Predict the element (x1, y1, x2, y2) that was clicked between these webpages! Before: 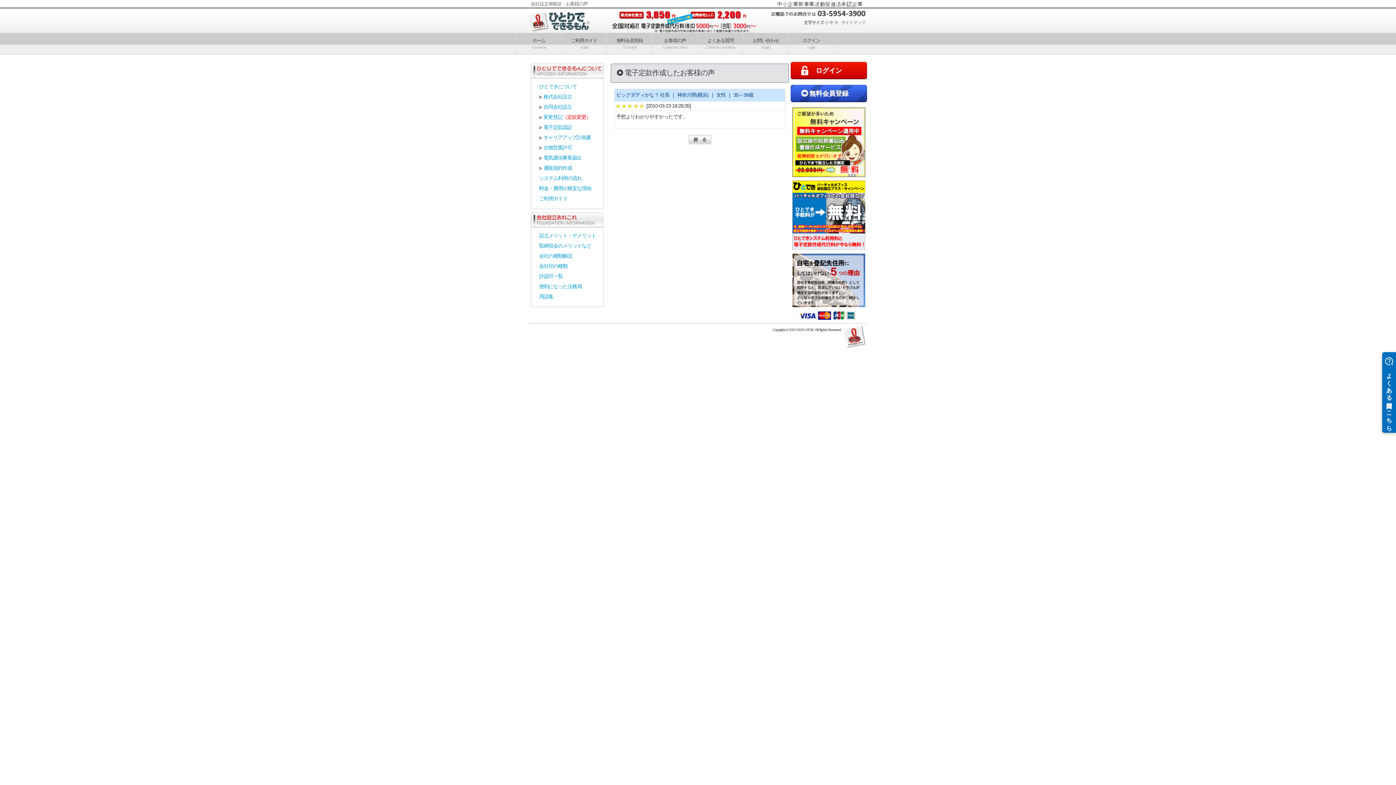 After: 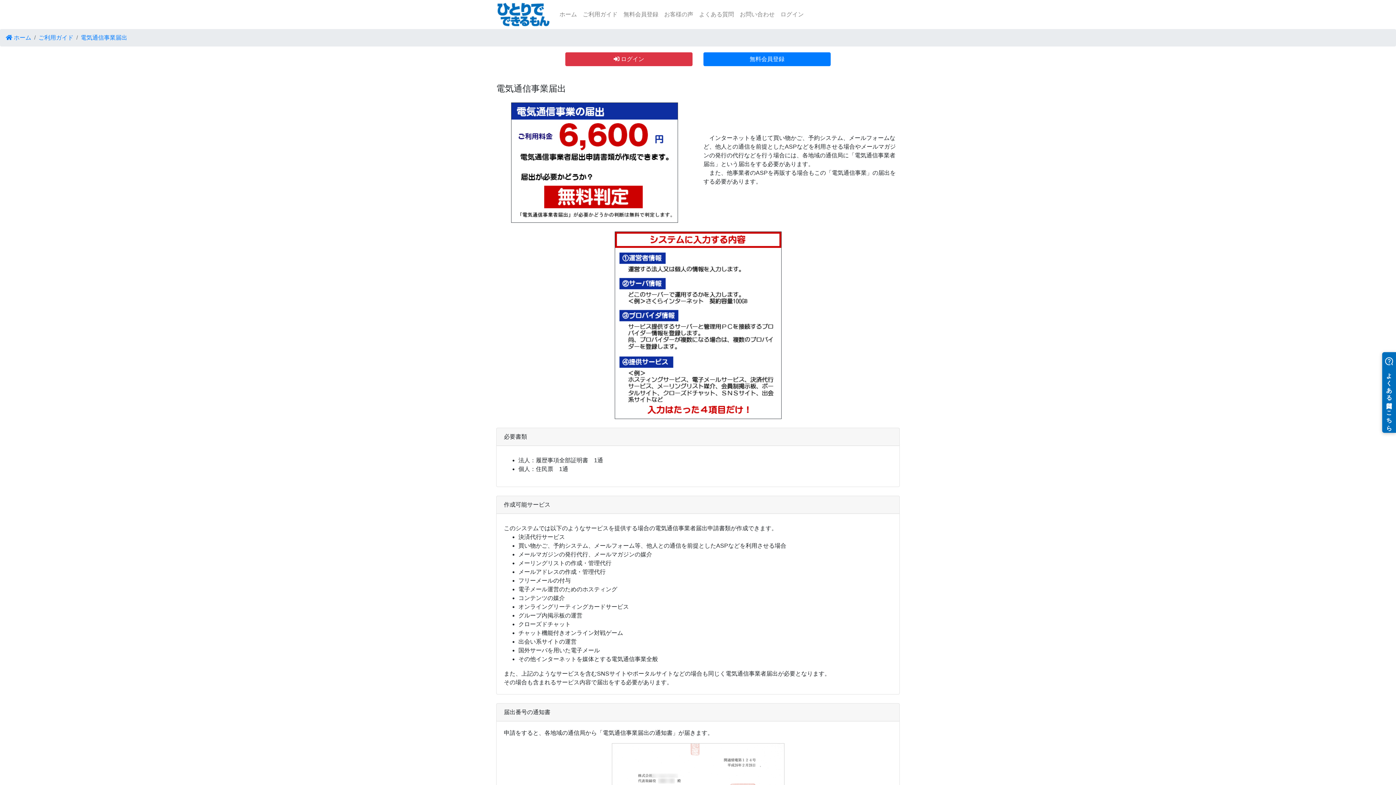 Action: bbox: (543, 154, 581, 160) label: 電気通信事業届出